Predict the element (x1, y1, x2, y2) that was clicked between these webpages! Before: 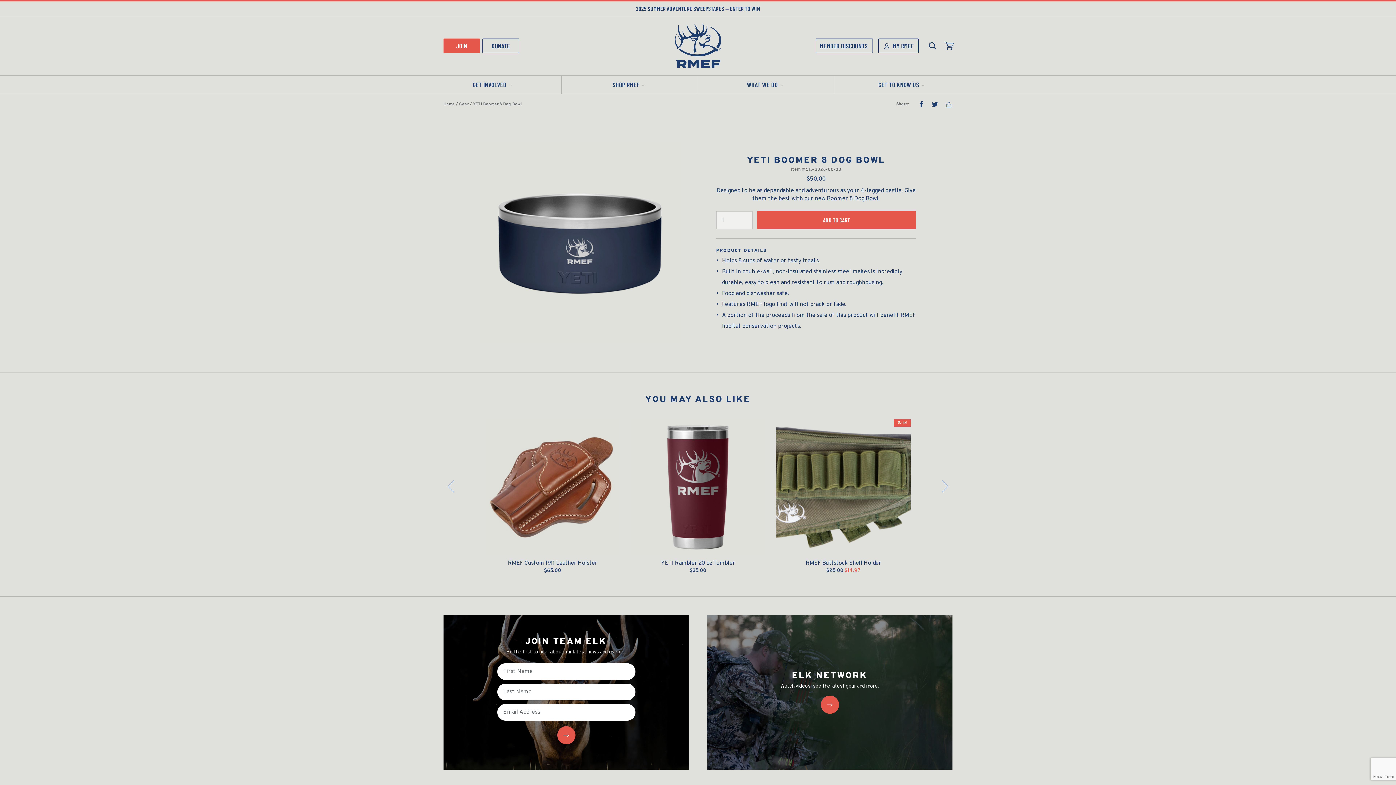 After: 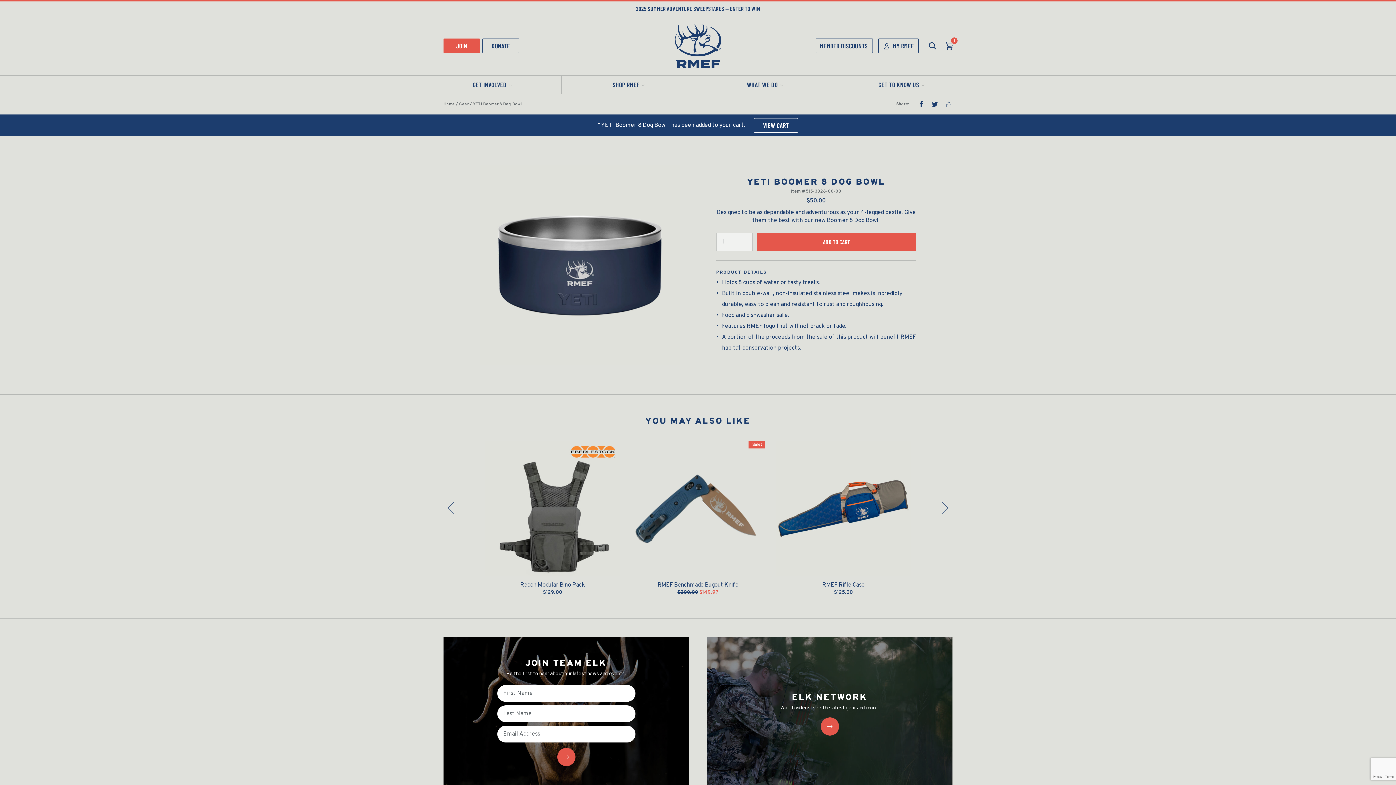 Action: bbox: (757, 211, 916, 229) label: ADD TO CART